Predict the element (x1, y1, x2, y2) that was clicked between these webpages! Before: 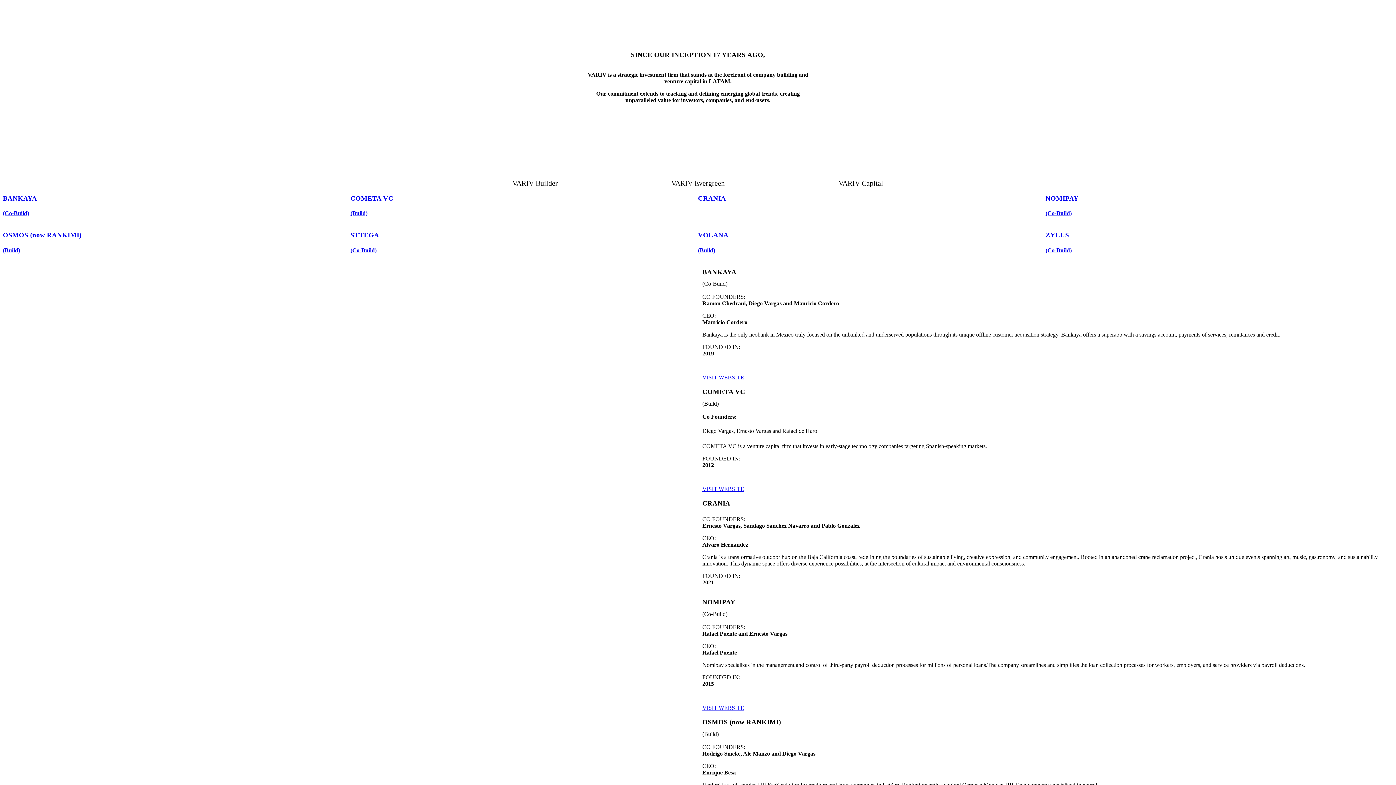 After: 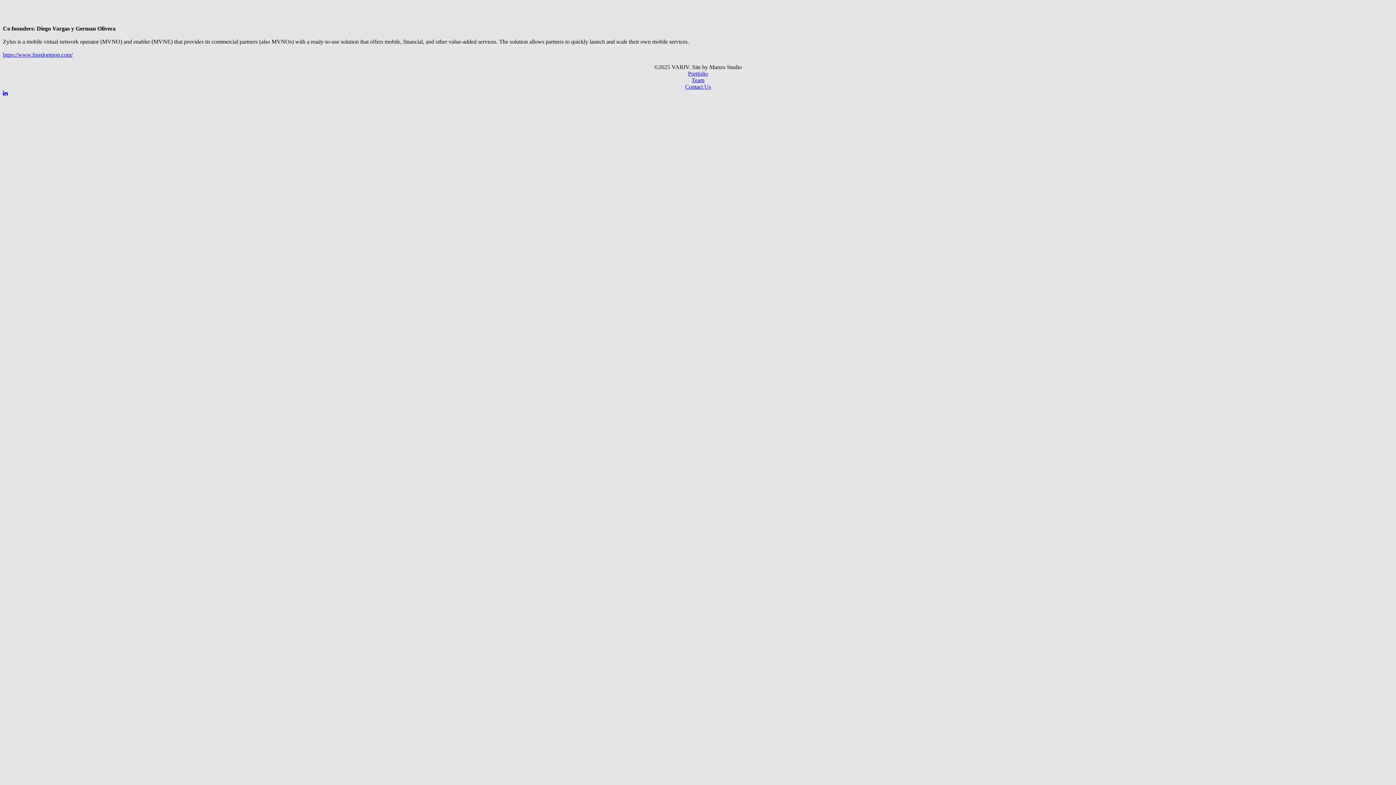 Action: bbox: (1045, 224, 1393, 261) label: ZYLUS
(Co-Build)